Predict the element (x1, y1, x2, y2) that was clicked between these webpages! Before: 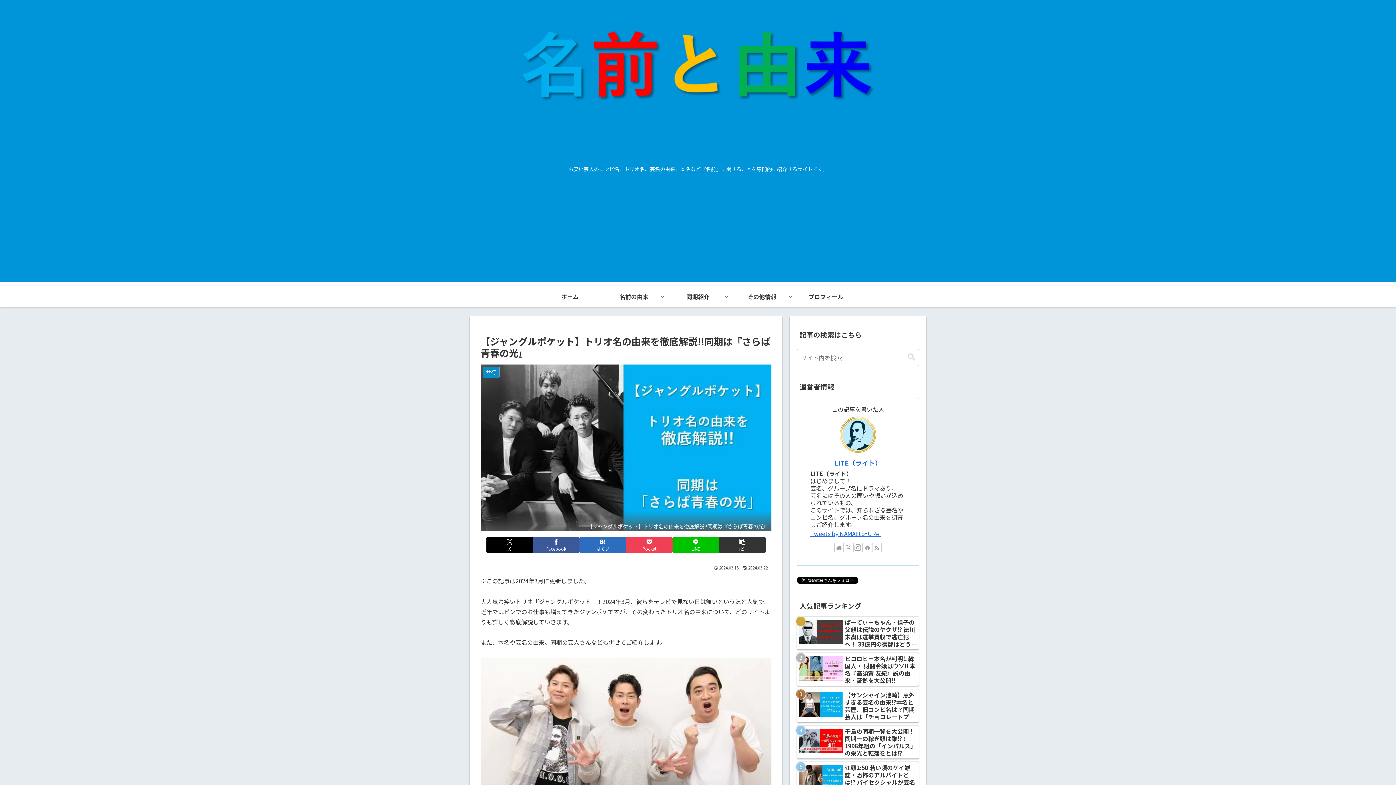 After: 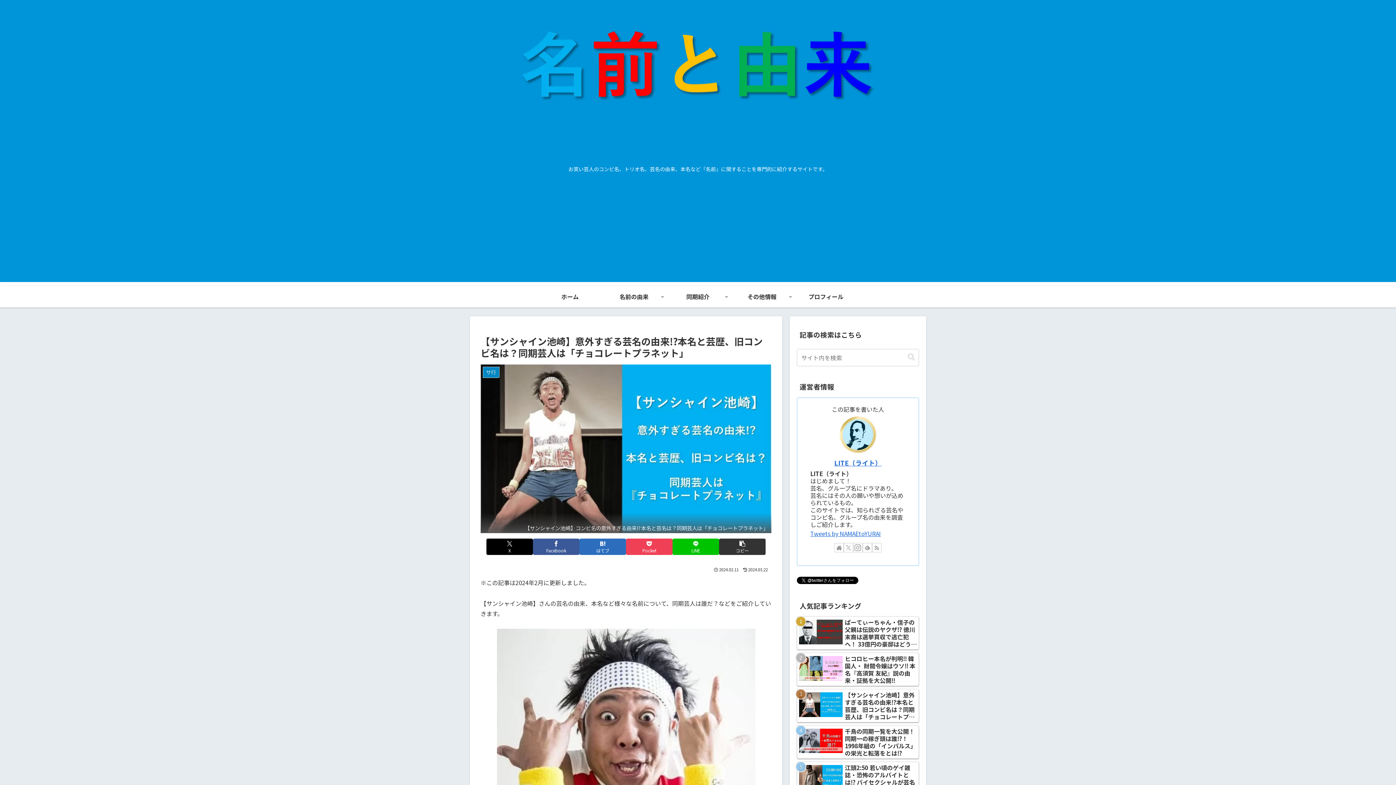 Action: bbox: (797, 689, 919, 722) label: 【サンシャイン池崎】意外すぎる芸名の由来!?本名と芸歴、旧コンビ名は？同期芸人は「チョコレートプラネット」